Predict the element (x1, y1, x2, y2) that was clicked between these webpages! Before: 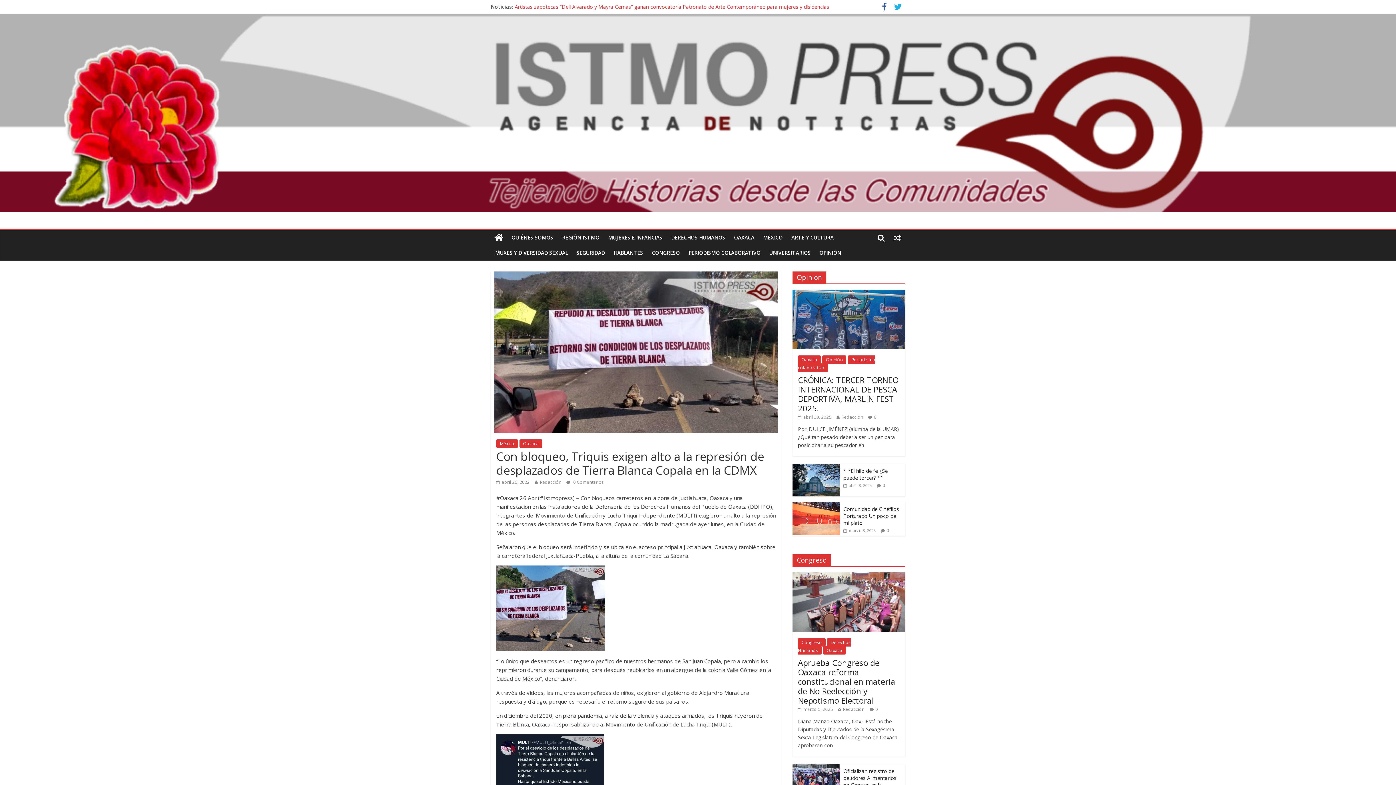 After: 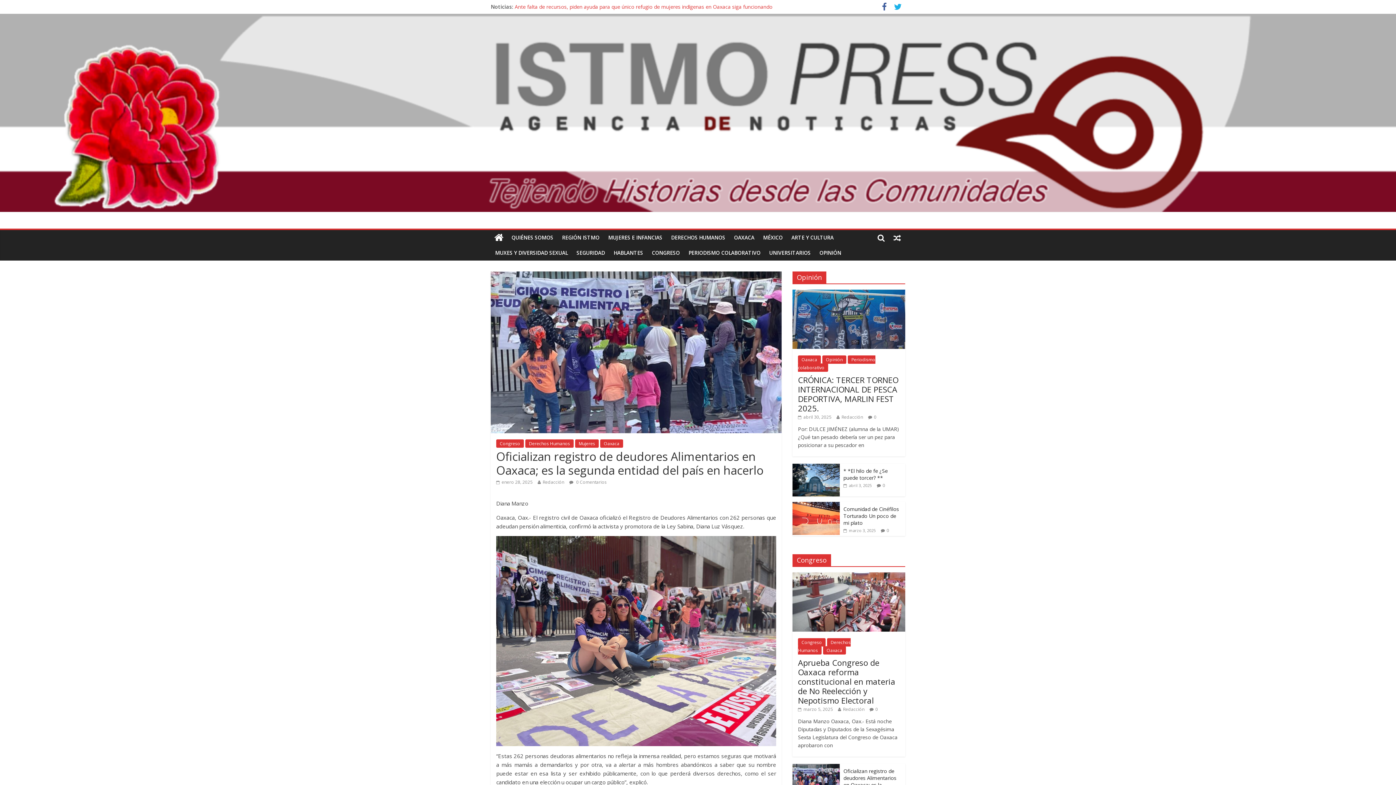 Action: bbox: (792, 764, 840, 771)